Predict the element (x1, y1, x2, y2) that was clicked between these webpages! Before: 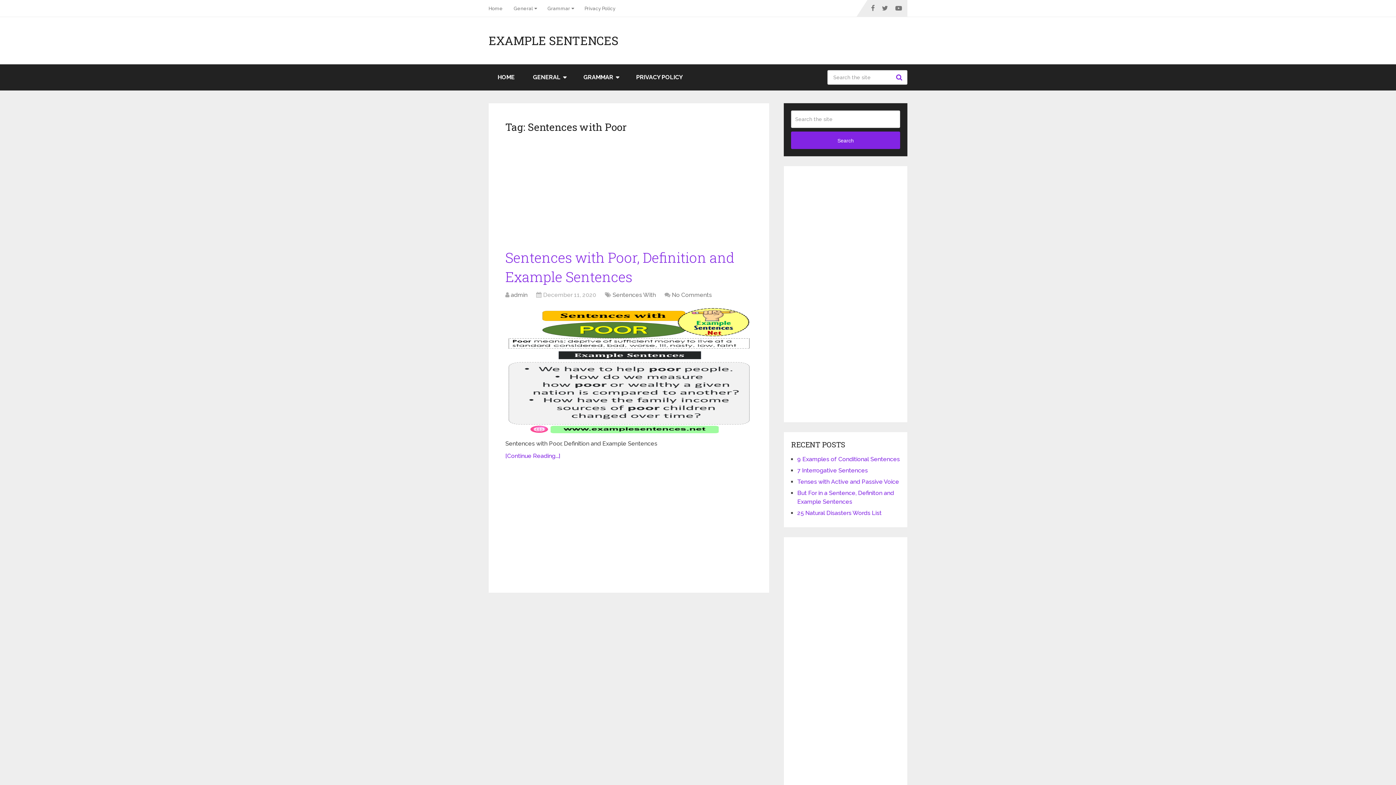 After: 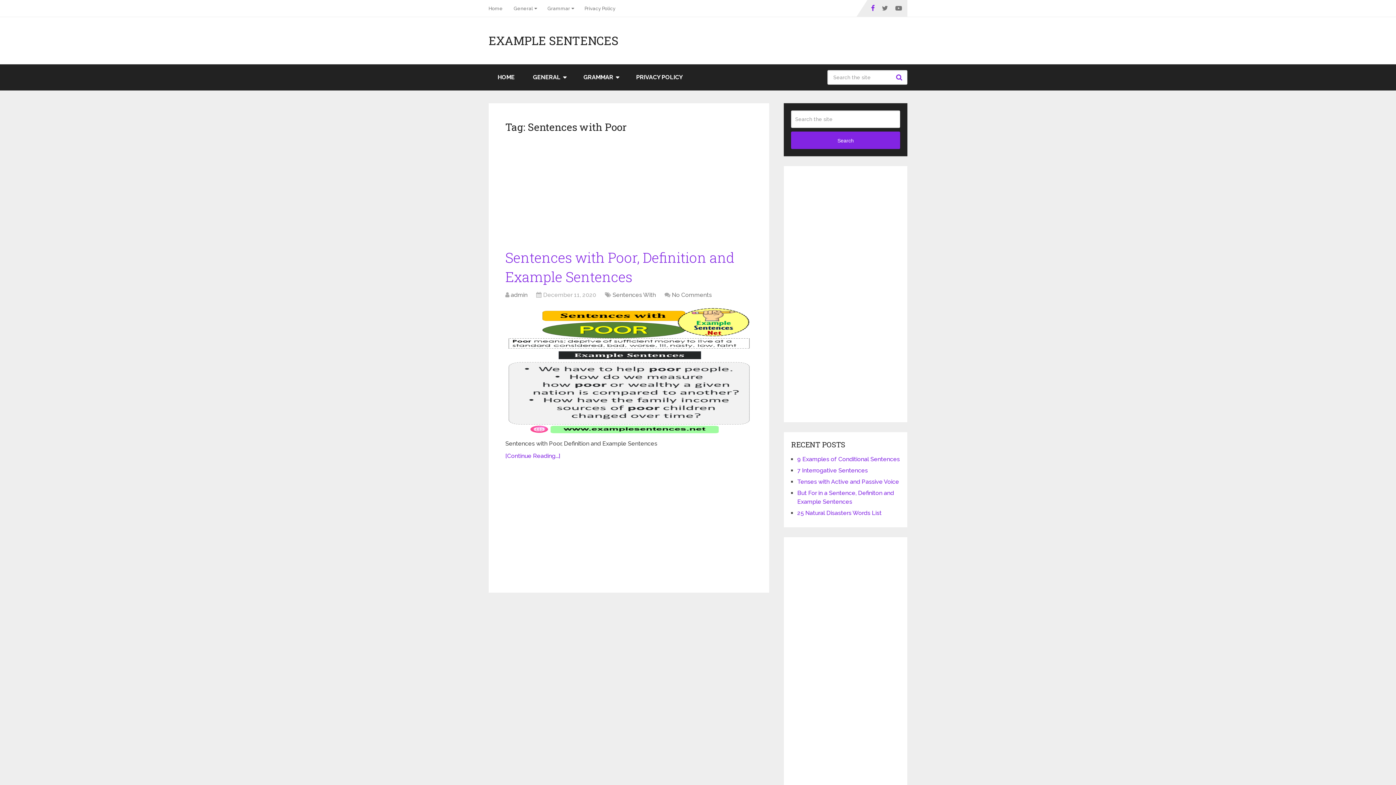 Action: bbox: (867, 0, 878, 16)